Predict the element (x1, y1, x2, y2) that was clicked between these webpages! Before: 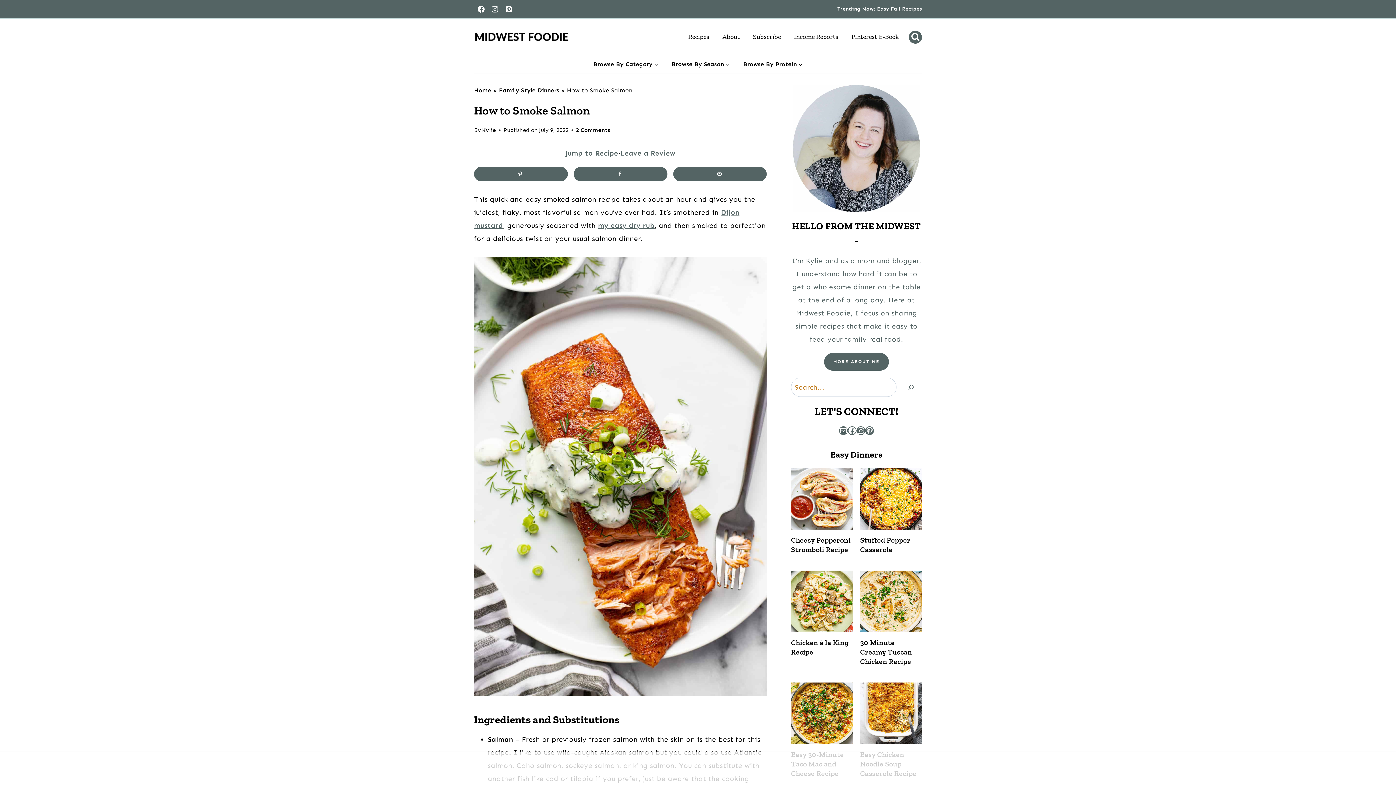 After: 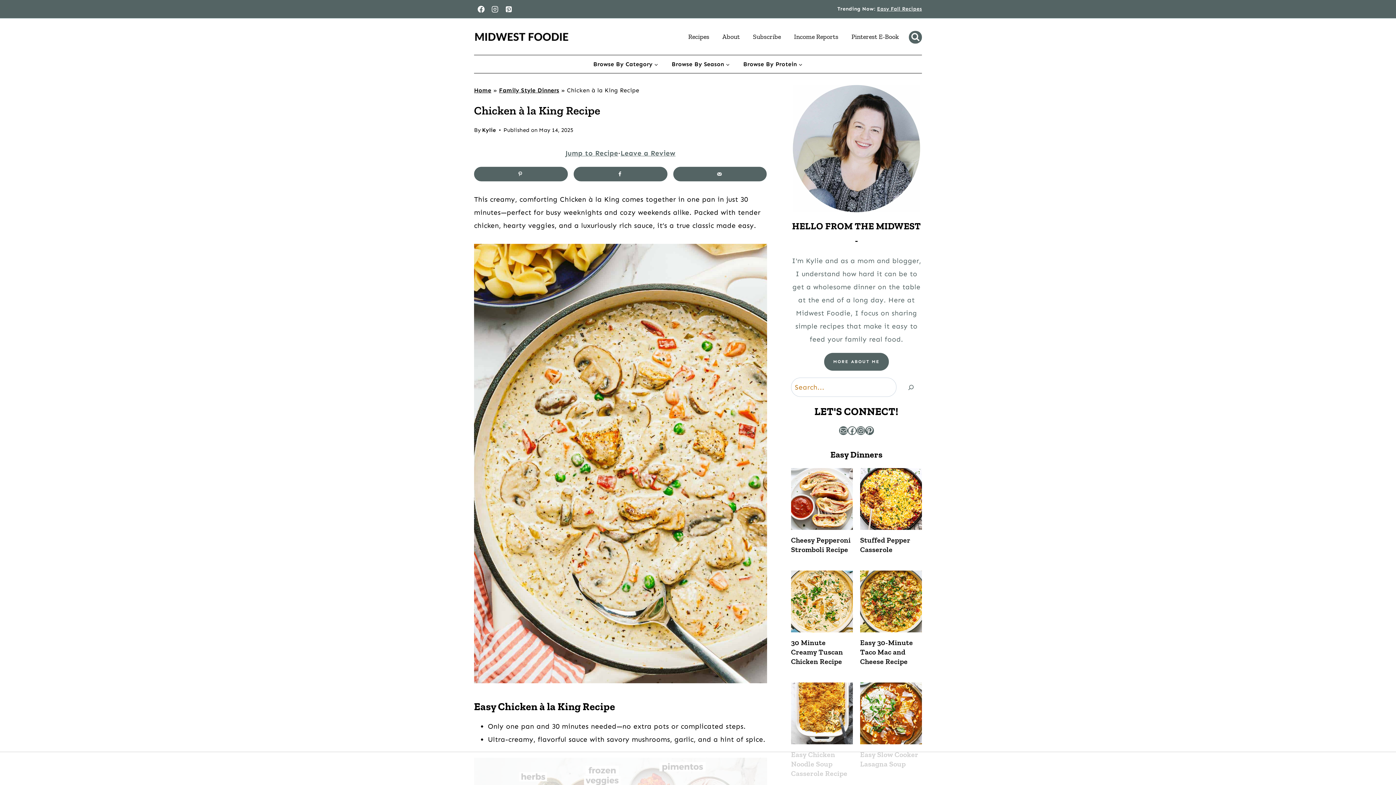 Action: bbox: (791, 571, 853, 632) label: Read More Chicken à la King Recipe